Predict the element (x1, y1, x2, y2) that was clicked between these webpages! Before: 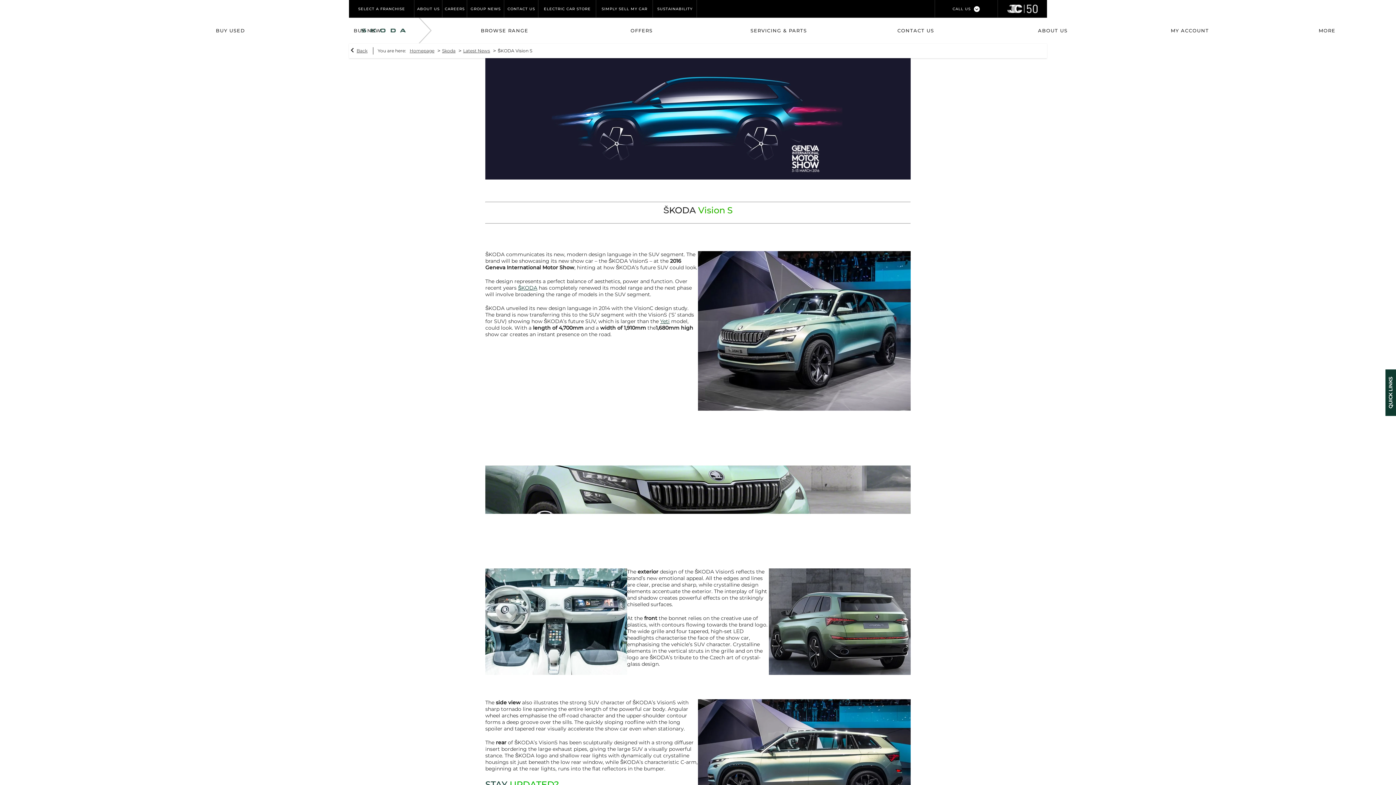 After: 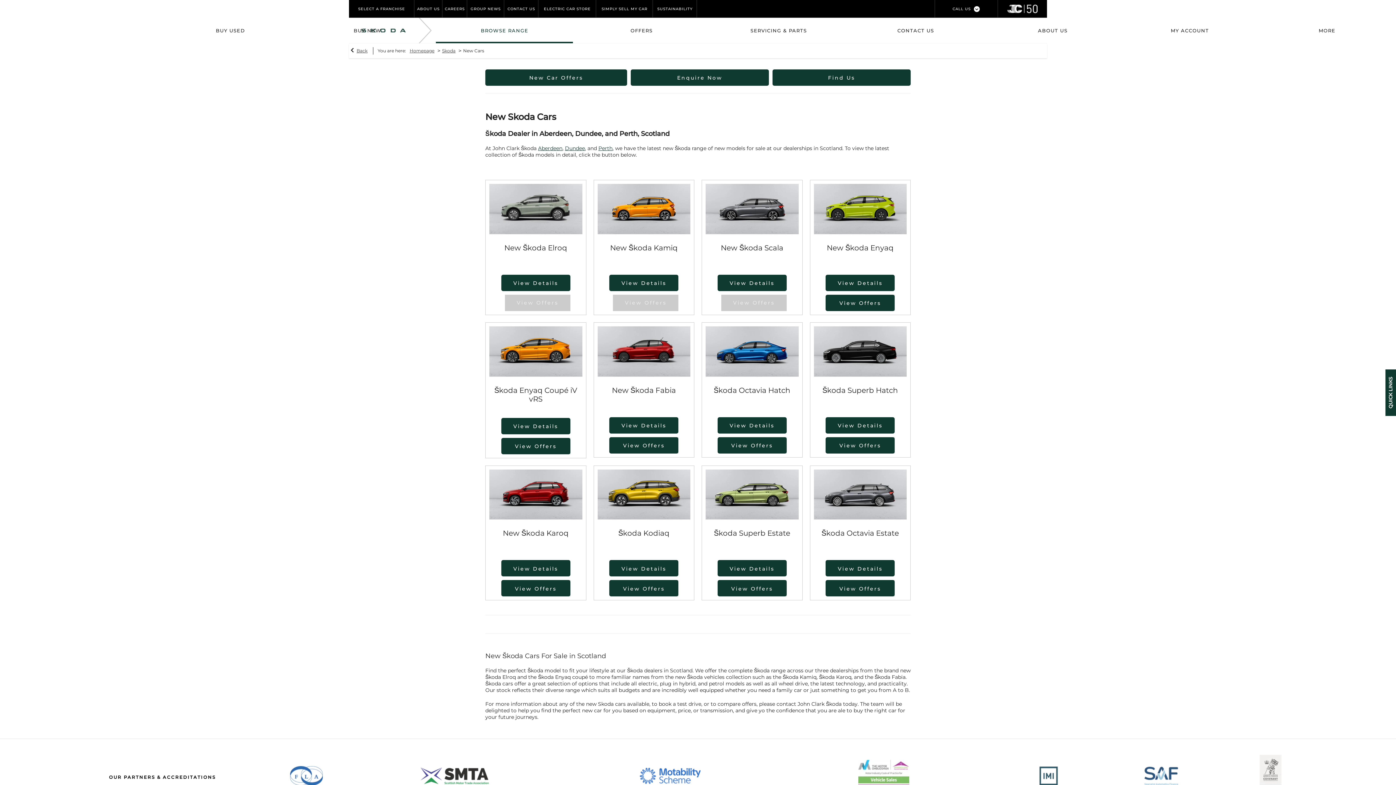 Action: label: BROWSE RANGE bbox: (436, 17, 573, 43)